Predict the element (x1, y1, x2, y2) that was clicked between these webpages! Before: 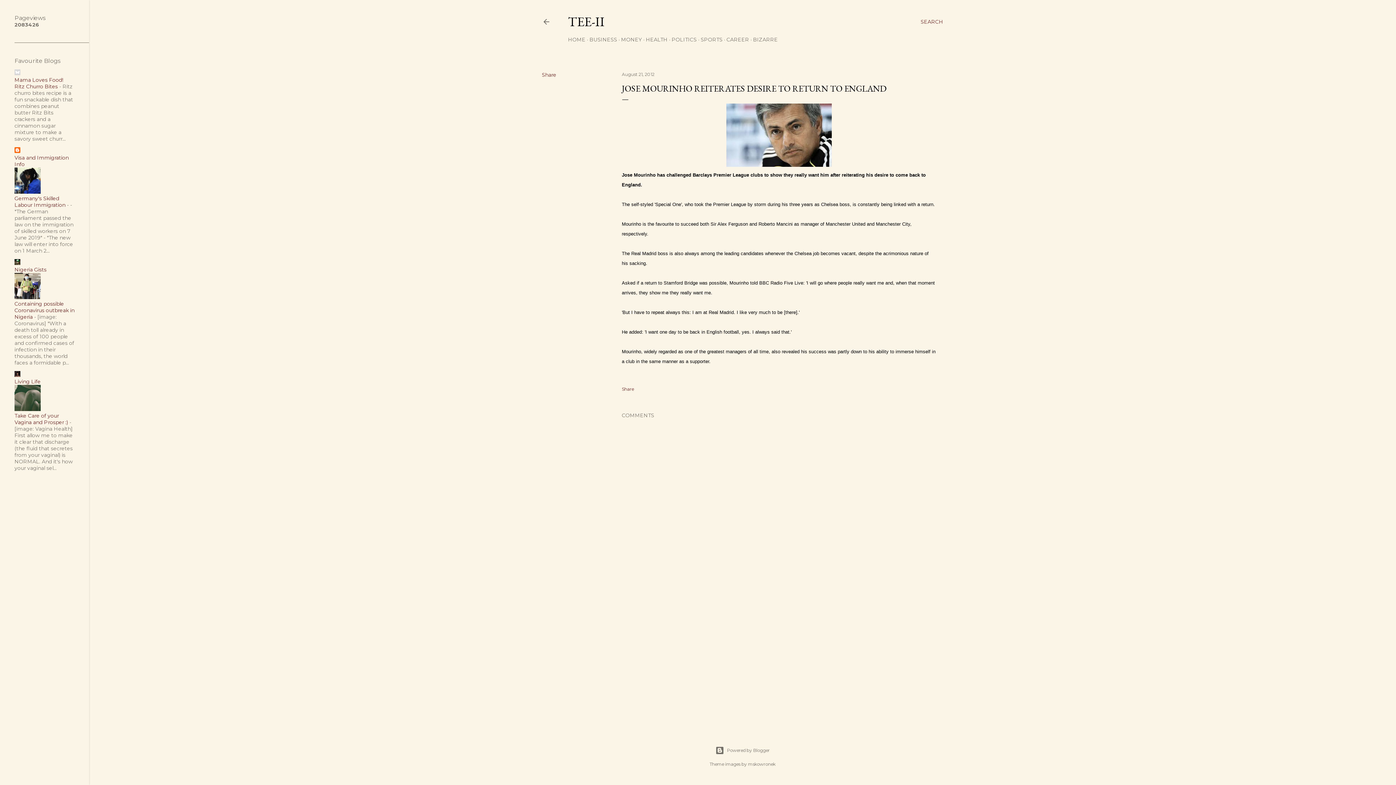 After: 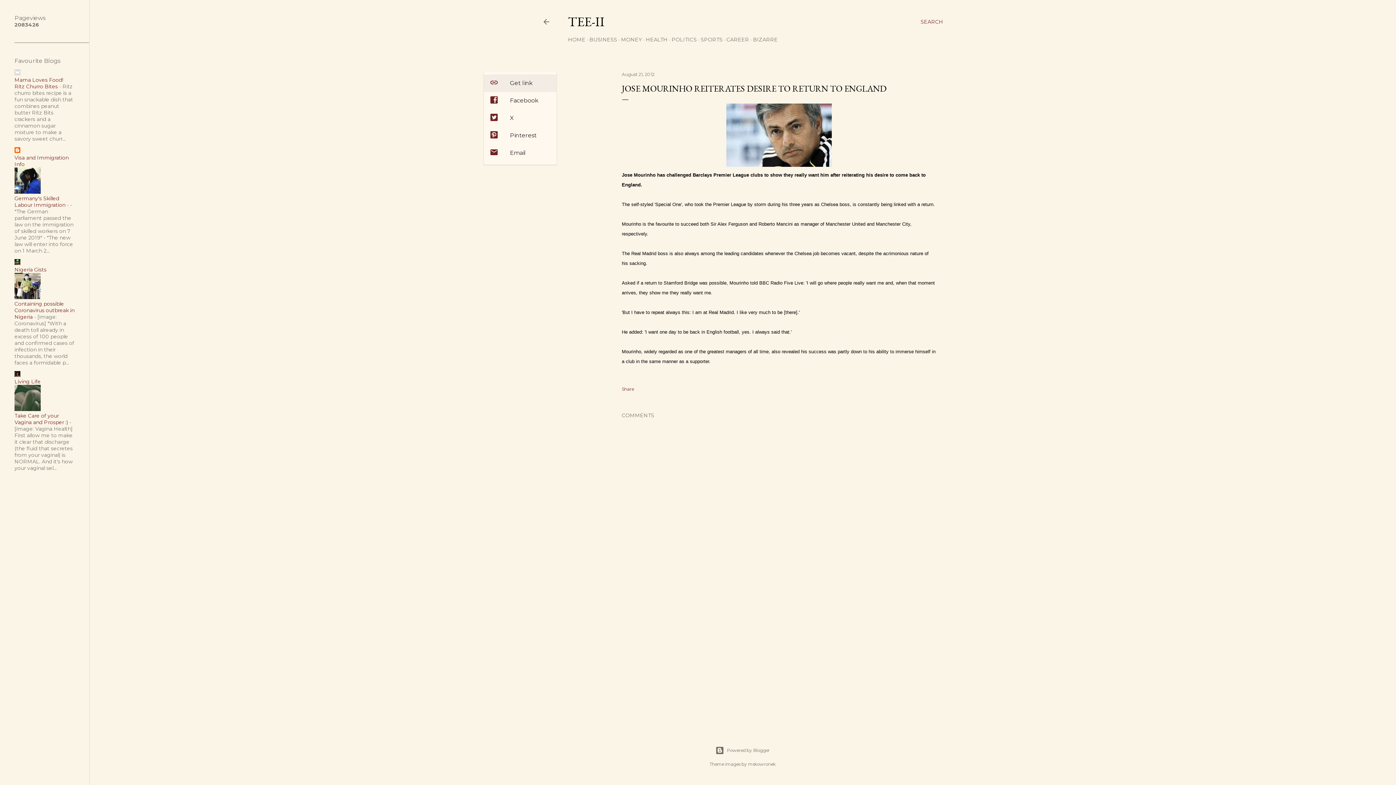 Action: bbox: (542, 71, 556, 78) label: Share